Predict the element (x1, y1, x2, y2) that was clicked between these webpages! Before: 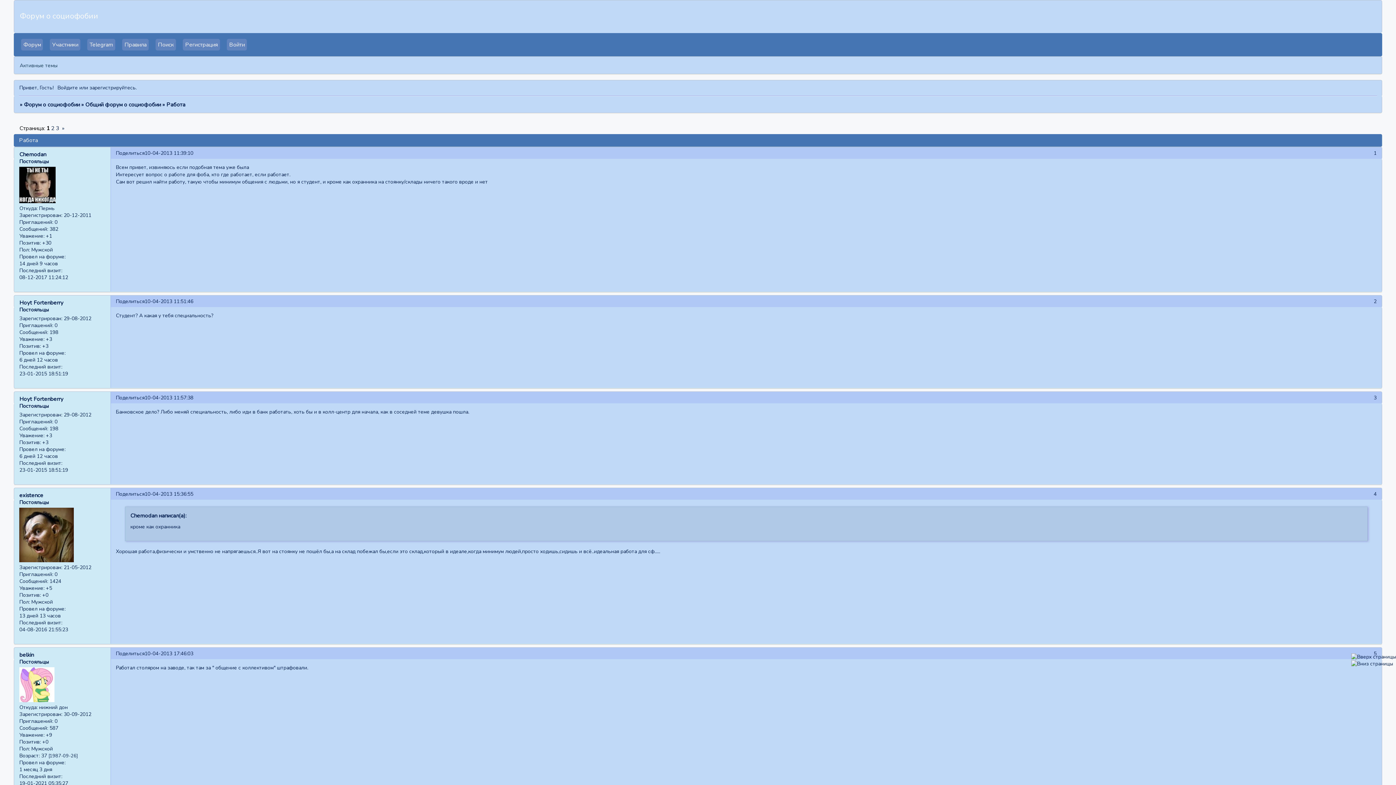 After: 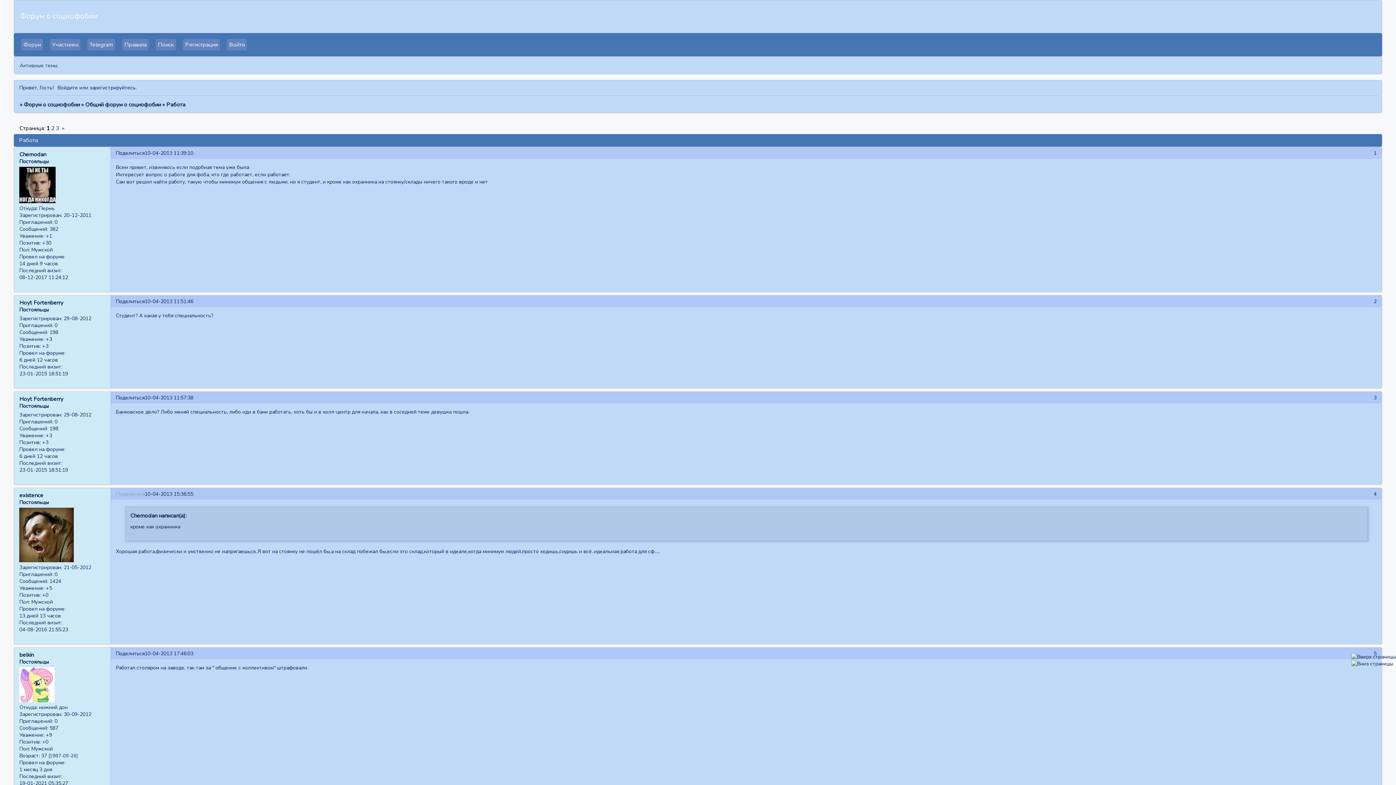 Action: label: Поделиться bbox: (115, 490, 144, 497)